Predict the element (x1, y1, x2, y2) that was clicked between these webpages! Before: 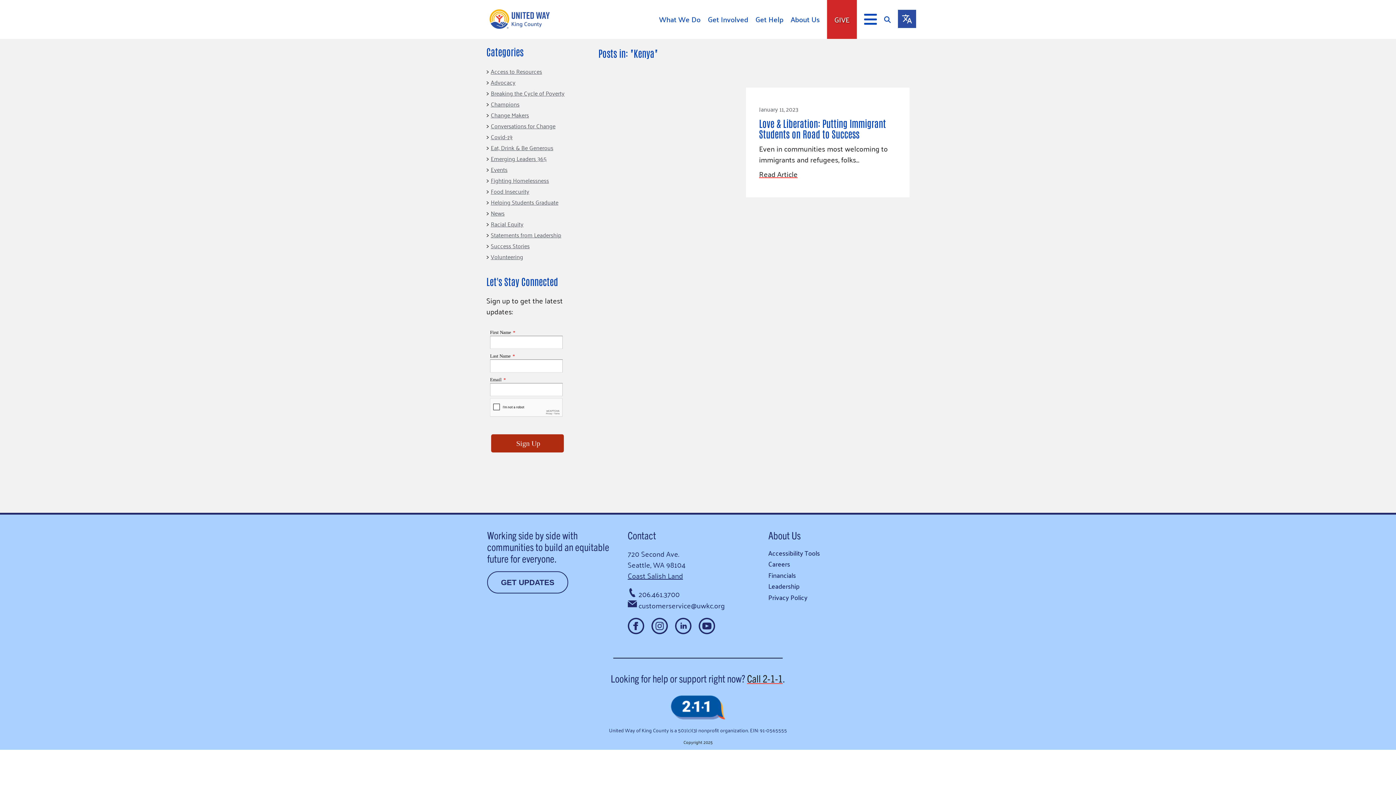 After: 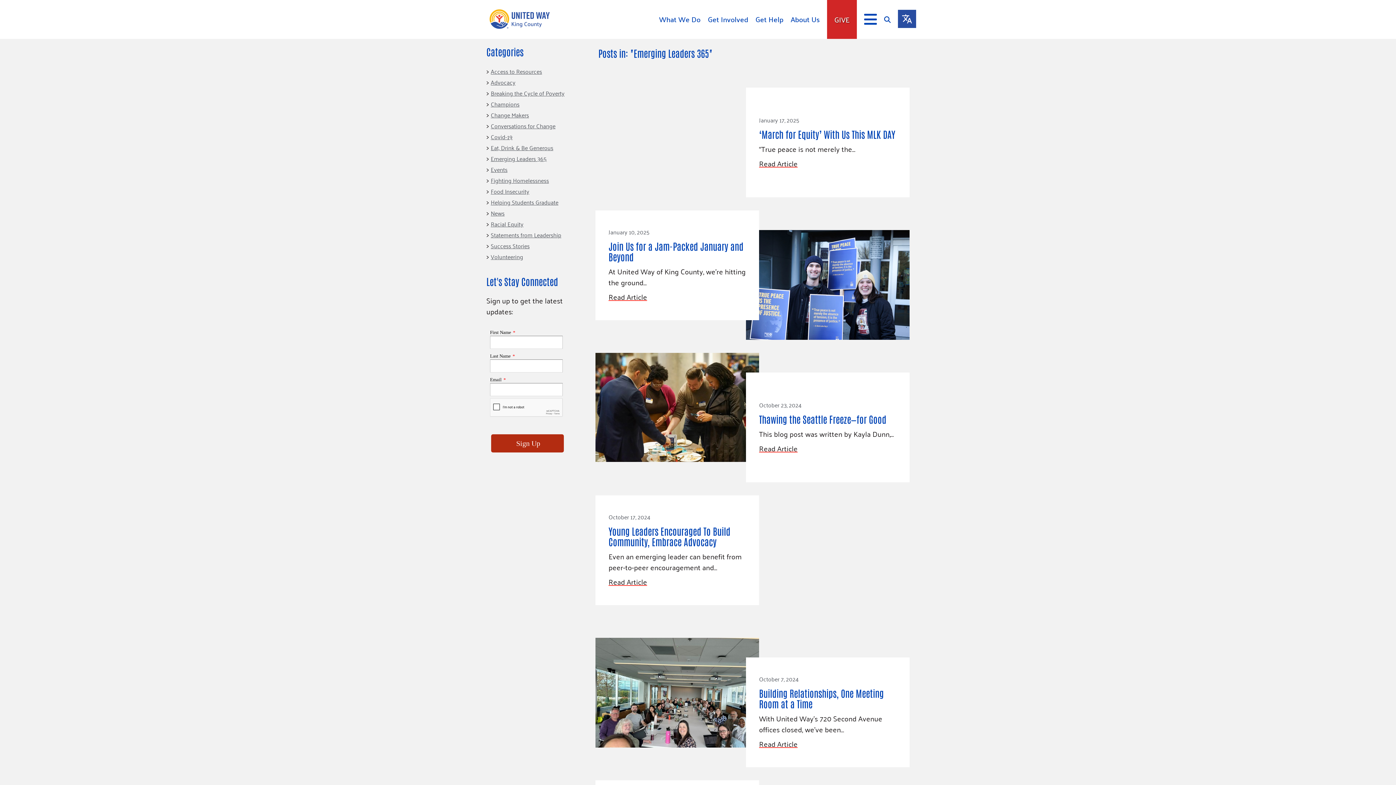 Action: bbox: (490, 153, 546, 163) label: Emerging Leaders 365